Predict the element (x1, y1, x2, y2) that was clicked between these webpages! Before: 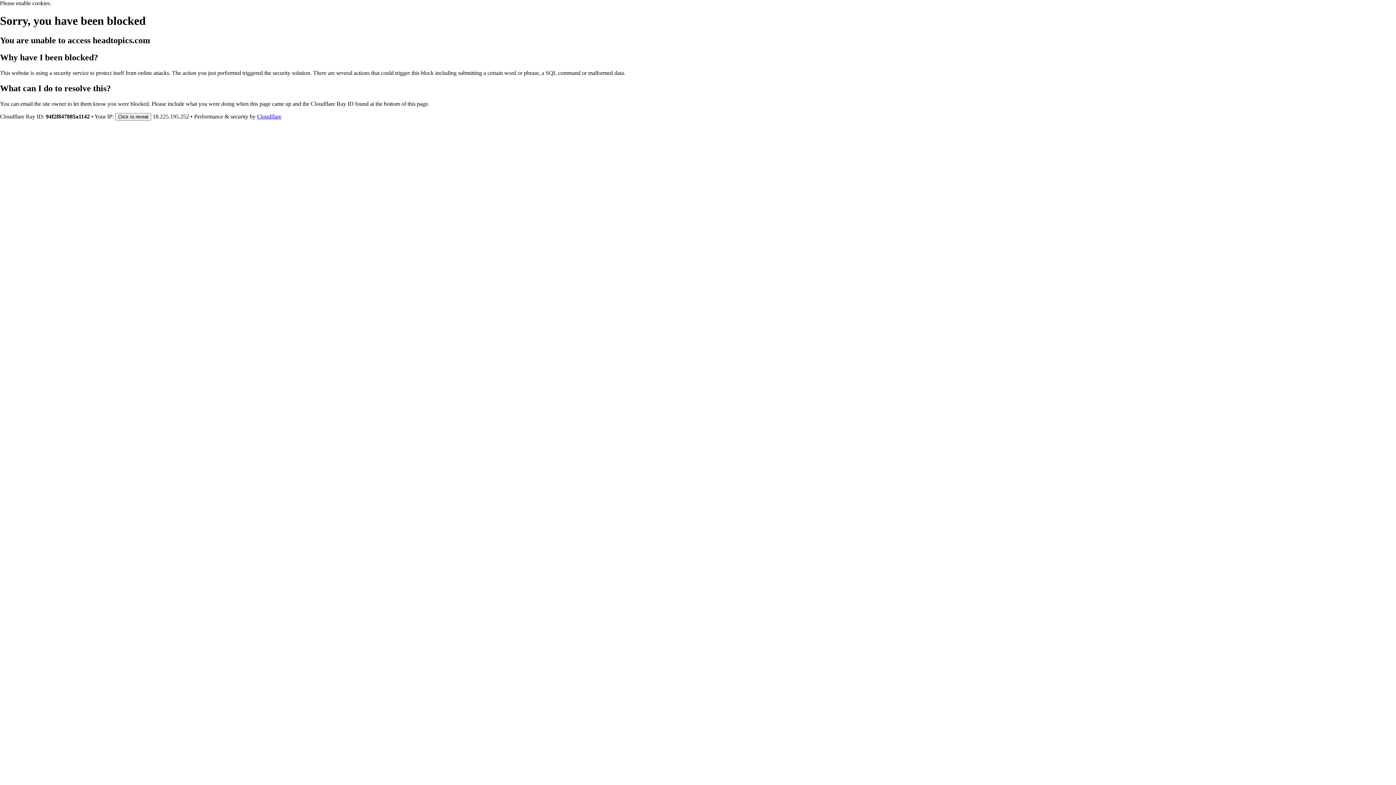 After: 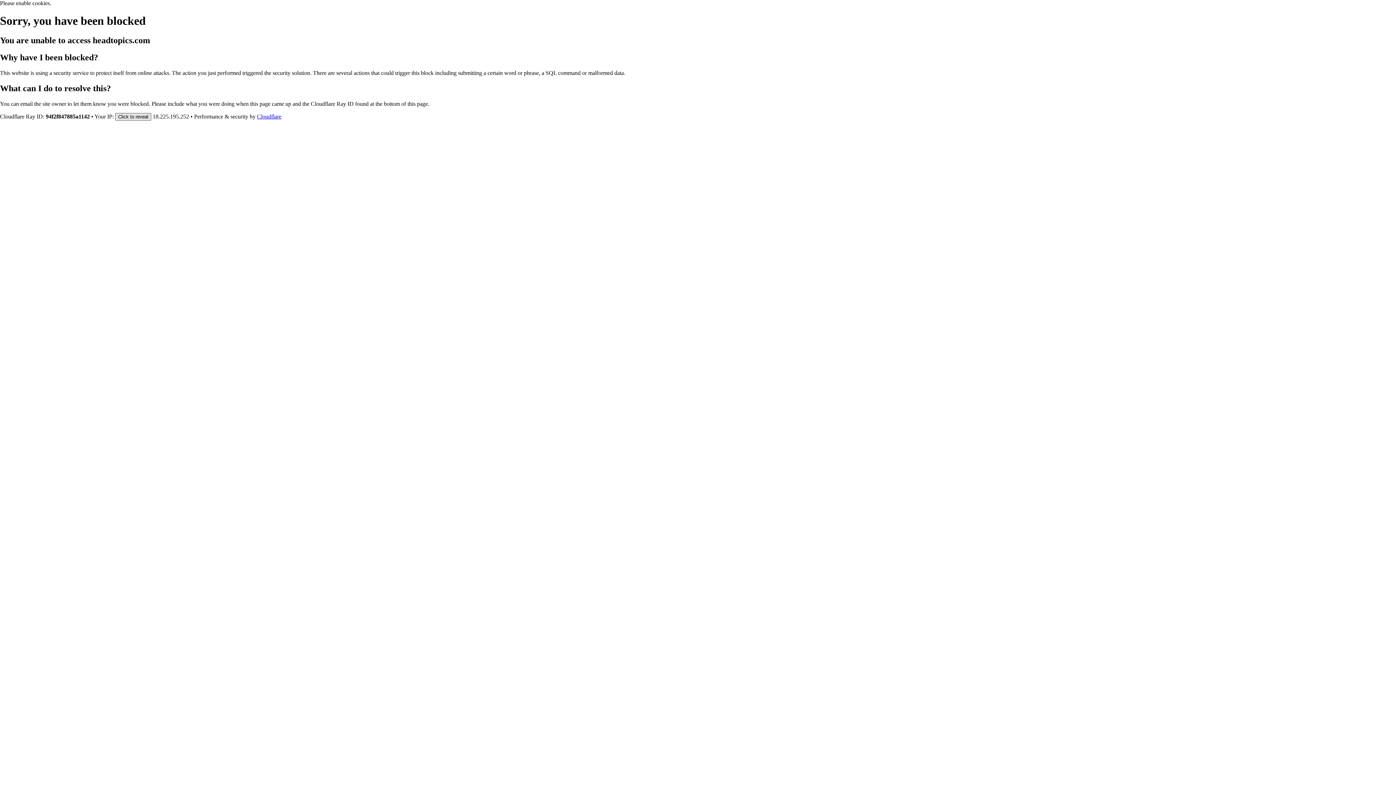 Action: bbox: (115, 112, 151, 120) label: Click to reveal